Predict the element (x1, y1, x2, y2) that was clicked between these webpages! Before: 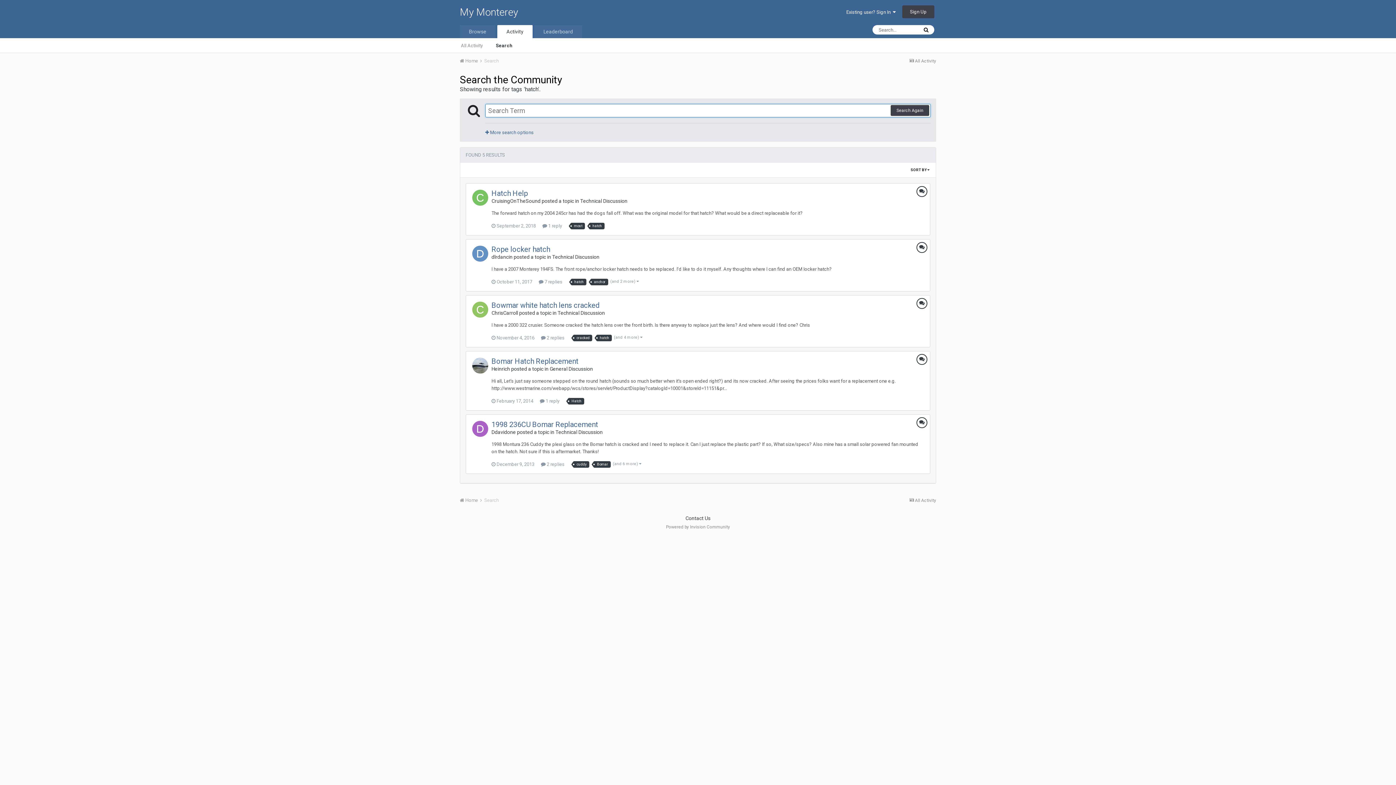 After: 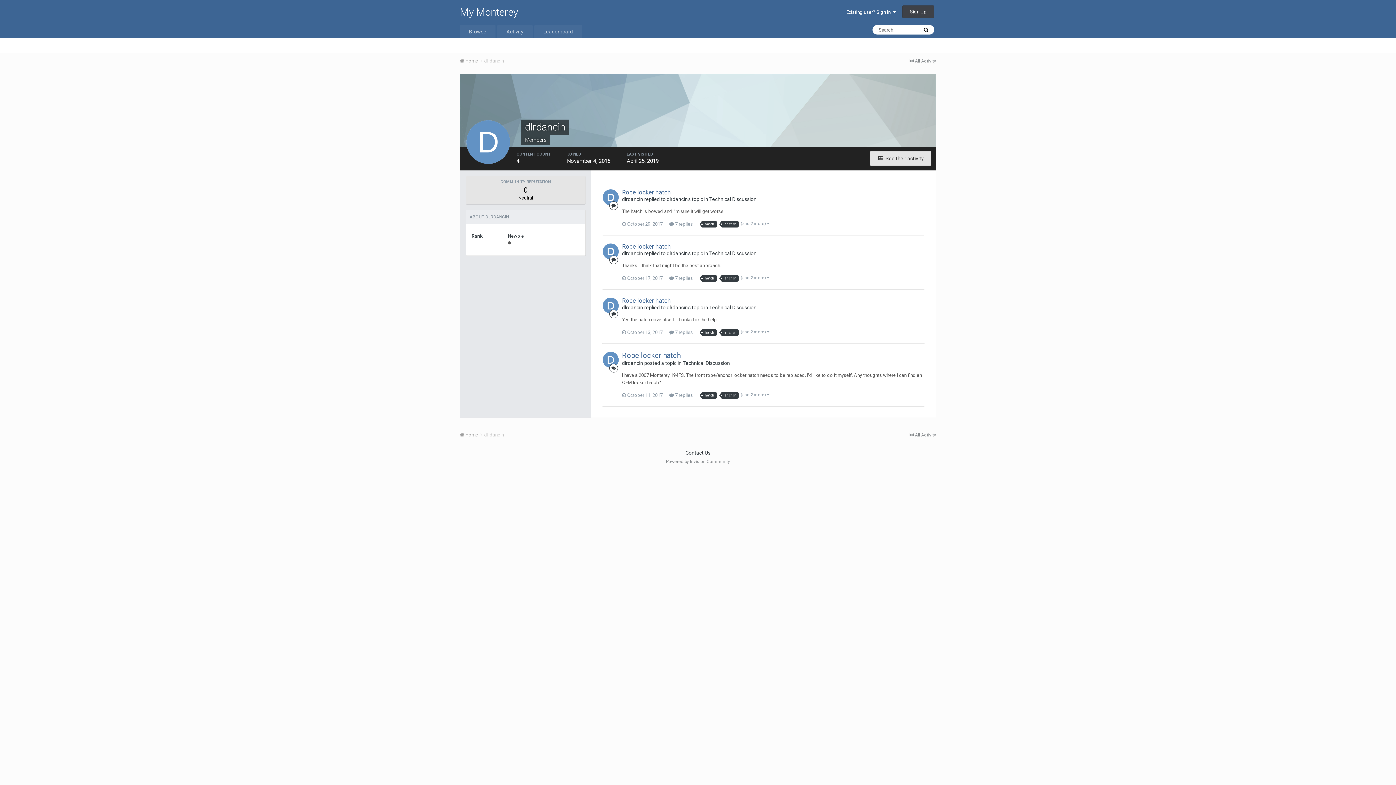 Action: bbox: (491, 254, 512, 260) label: dlrdancin